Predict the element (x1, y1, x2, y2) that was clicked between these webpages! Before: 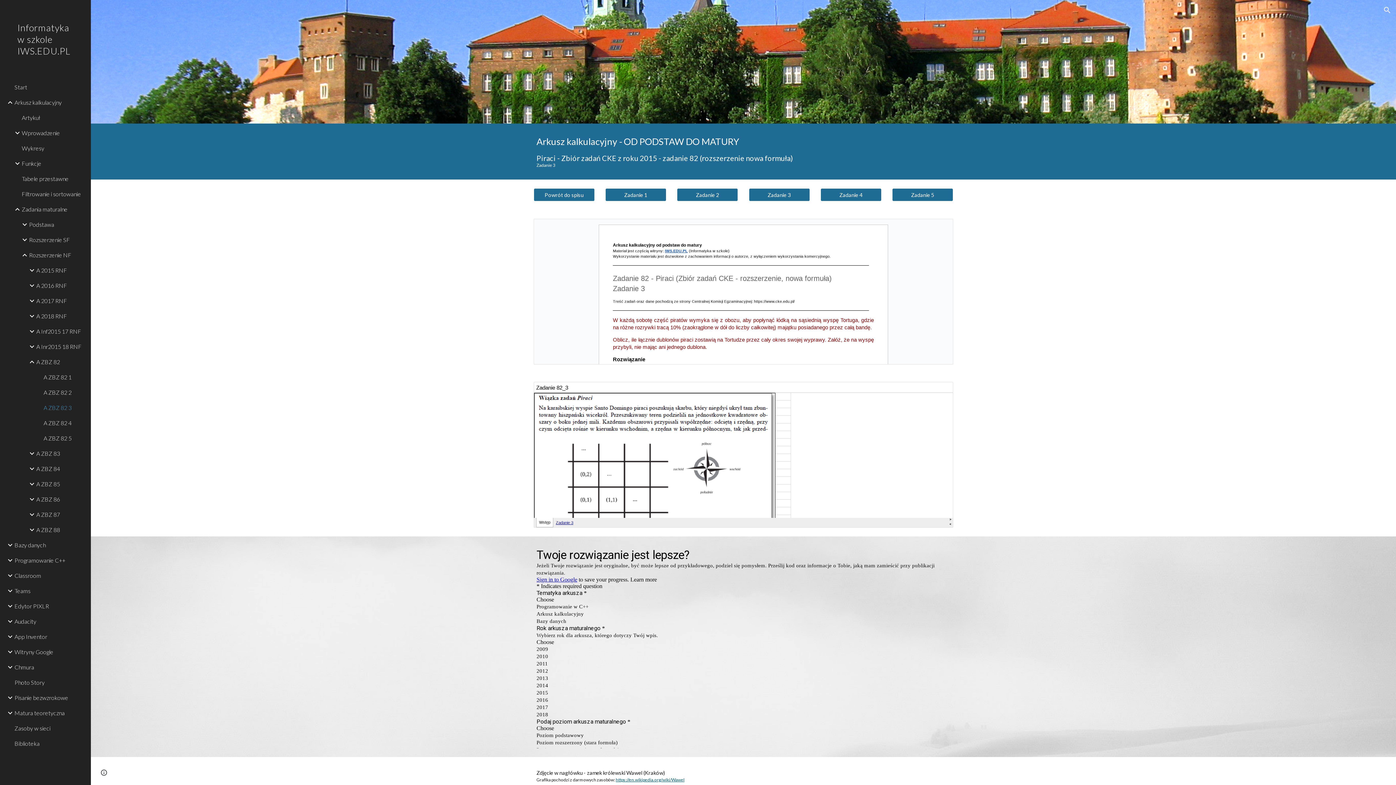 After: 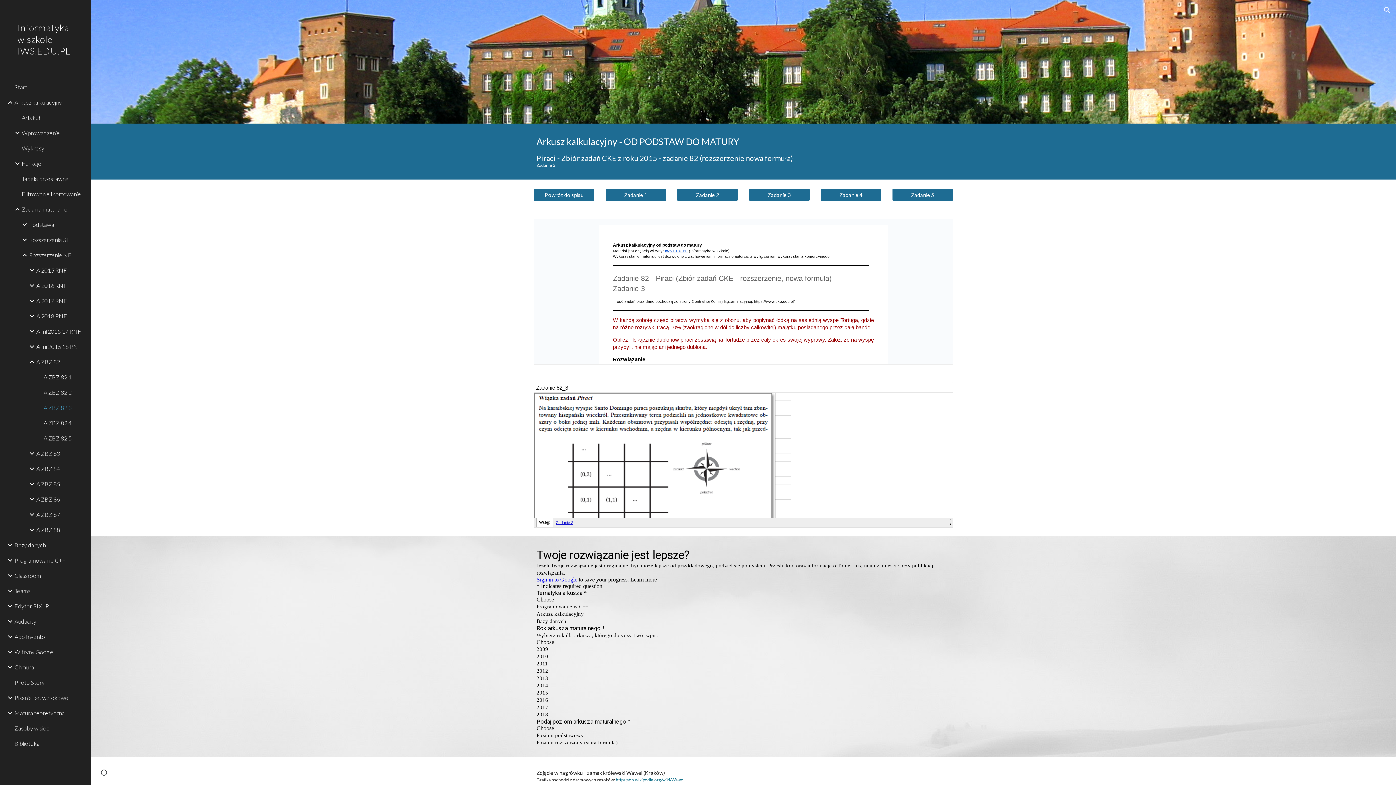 Action: bbox: (42, 400, 86, 415) label: A ZBZ 82 3